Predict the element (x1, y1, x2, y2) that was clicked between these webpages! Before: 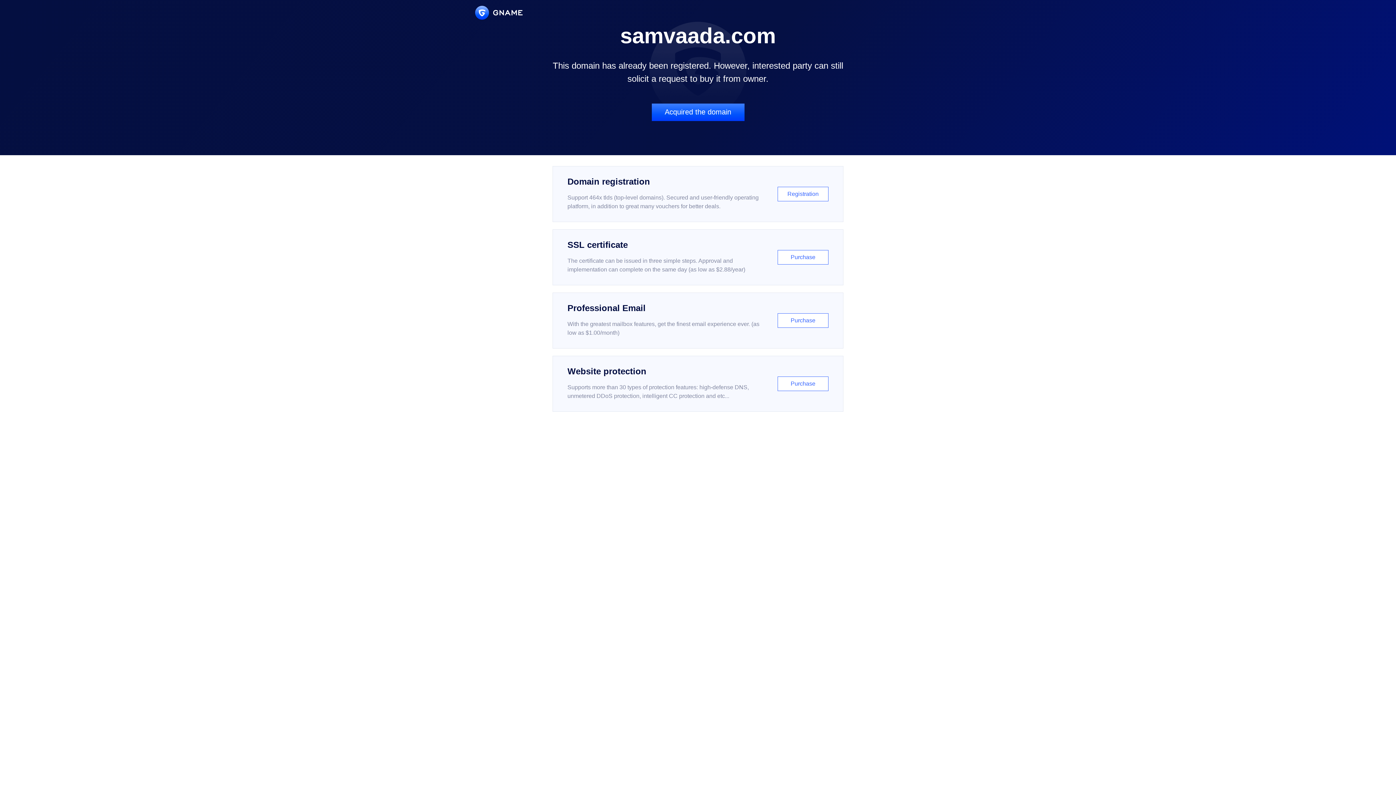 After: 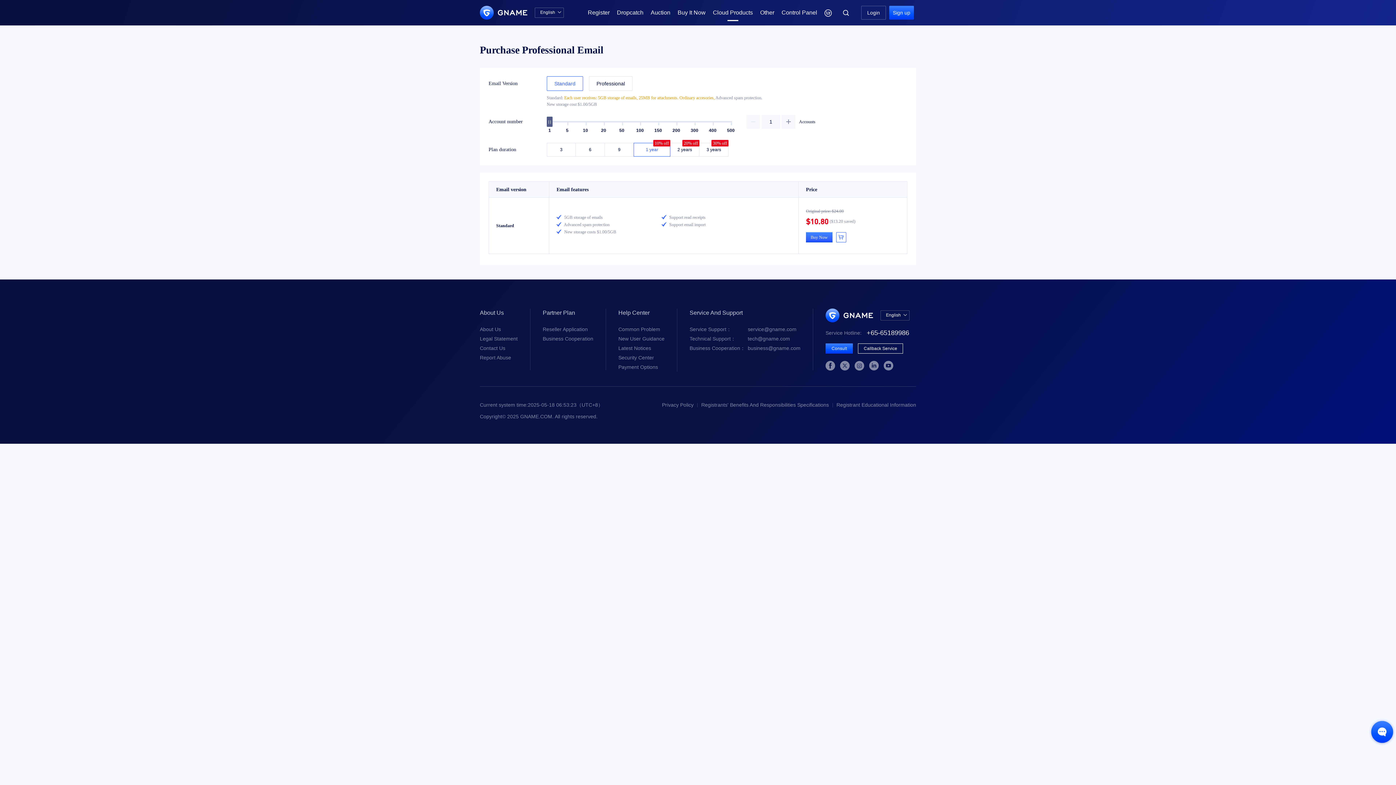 Action: label: Professional Email

With the greatest mailbox features, get the finest email experience ever. (as low as $1.00/month)

Purchase bbox: (552, 292, 843, 348)